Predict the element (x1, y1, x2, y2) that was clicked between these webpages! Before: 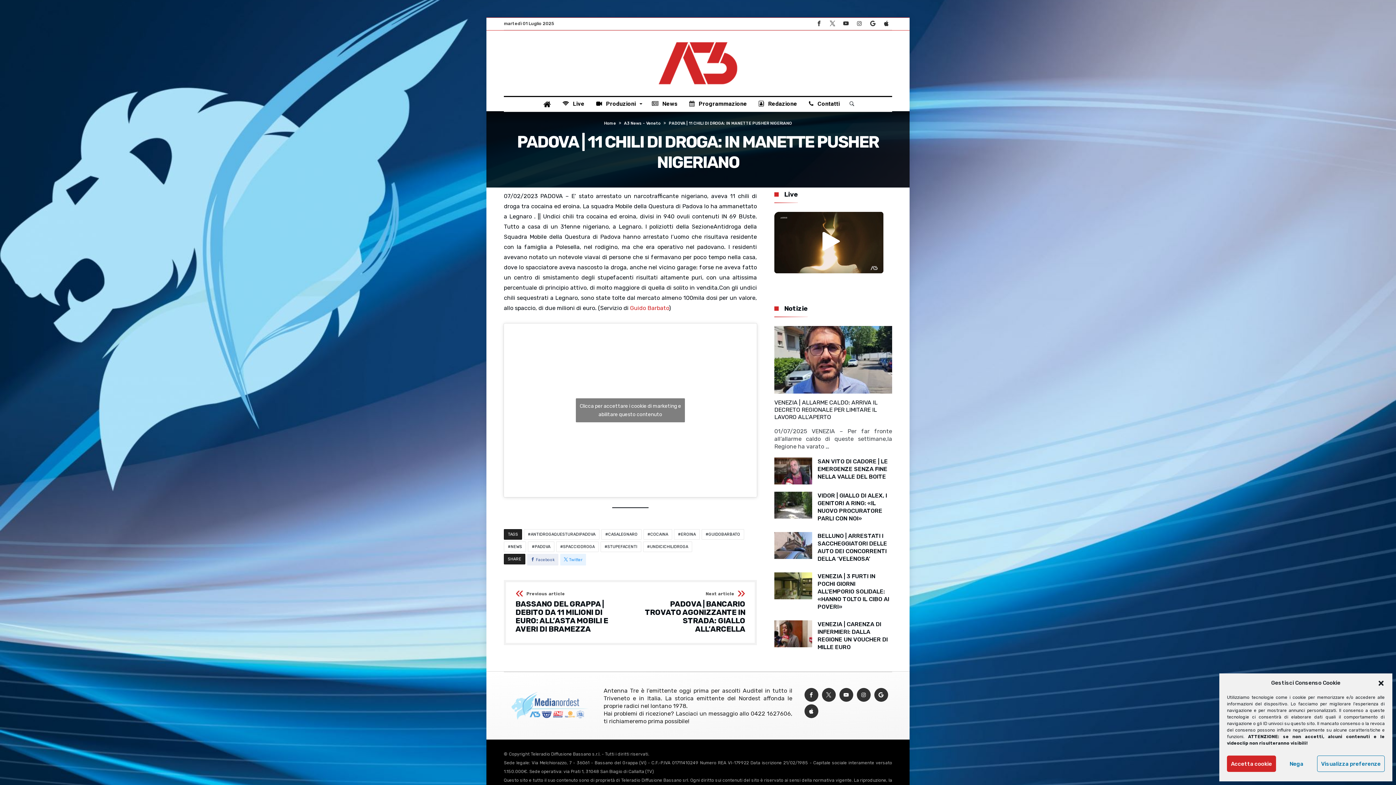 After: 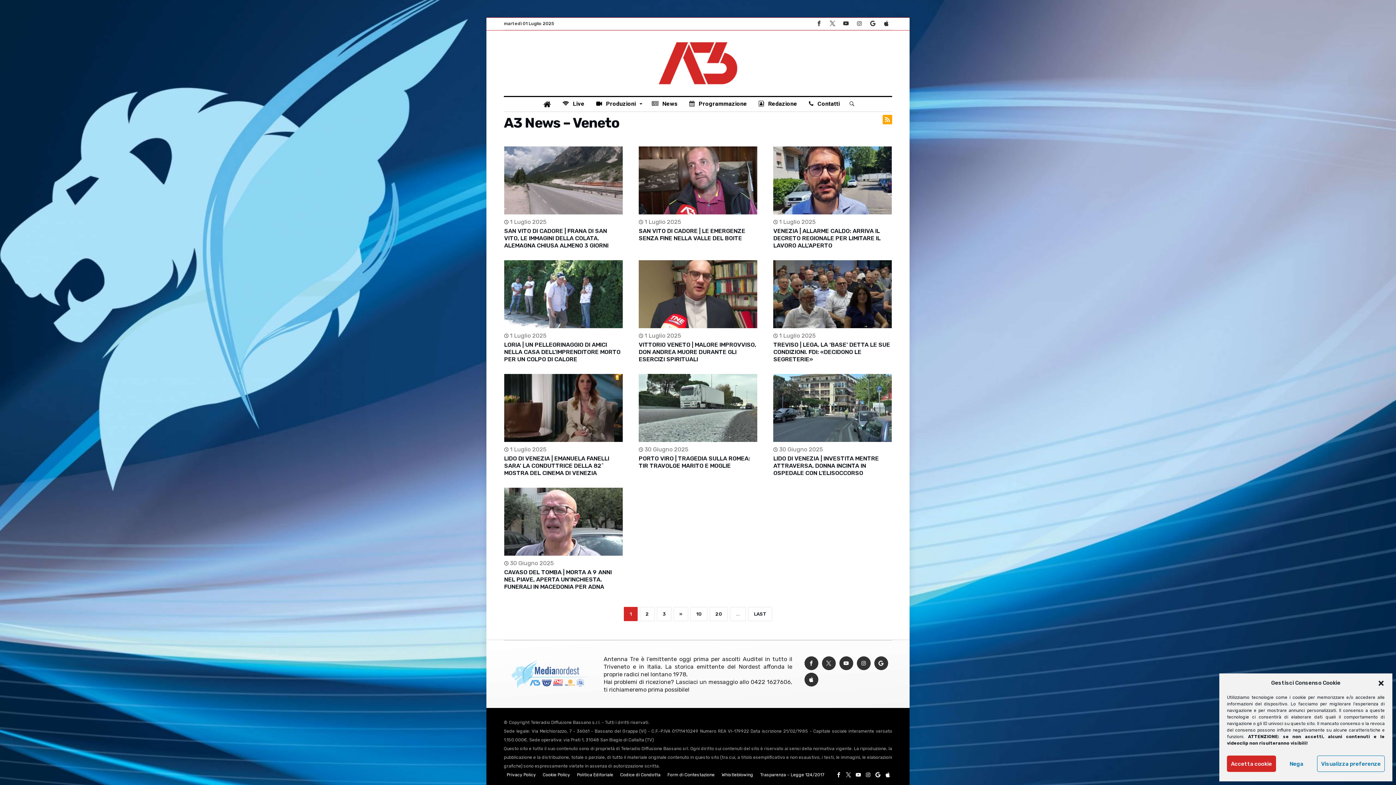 Action: label: A3 News - Veneto bbox: (624, 121, 660, 125)